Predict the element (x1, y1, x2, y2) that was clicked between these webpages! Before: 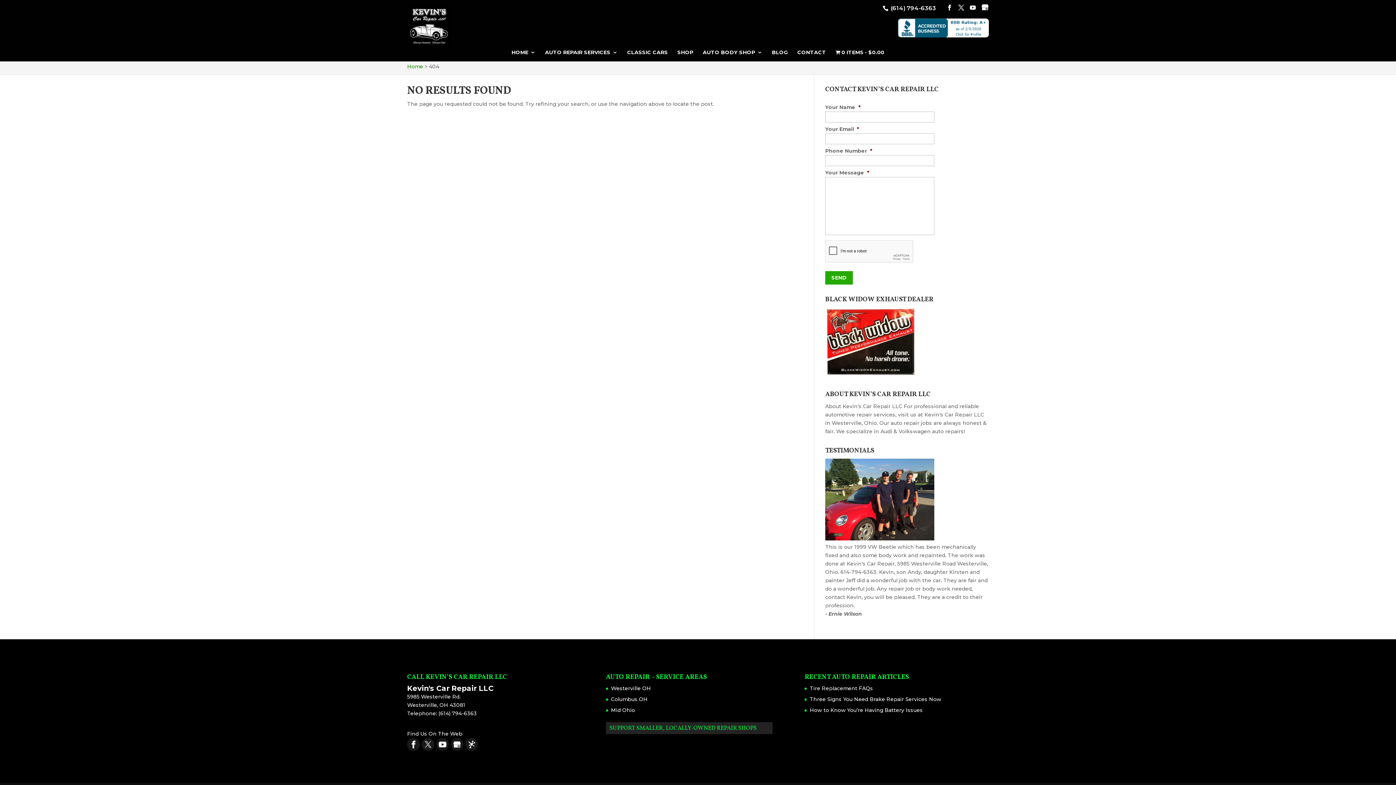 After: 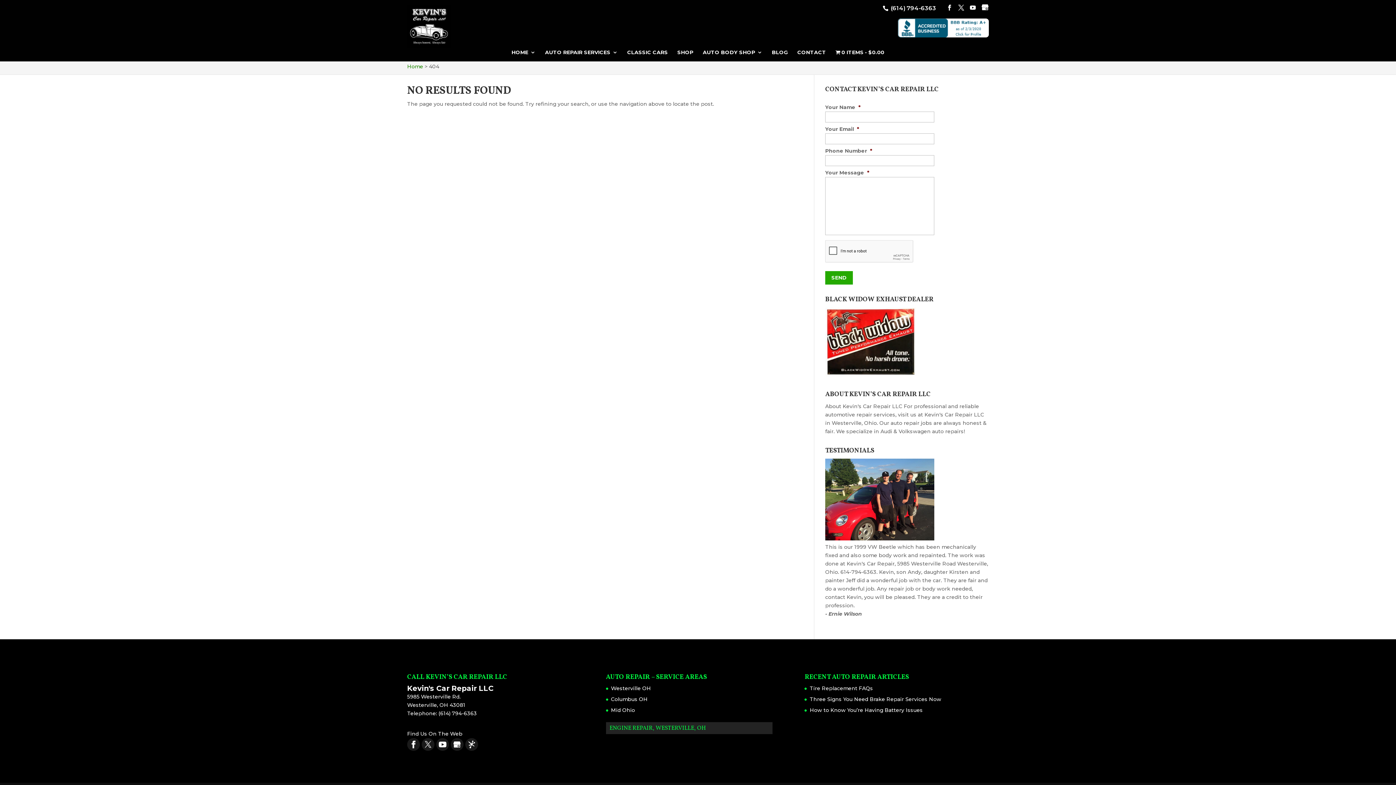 Action: bbox: (407, 738, 420, 751)